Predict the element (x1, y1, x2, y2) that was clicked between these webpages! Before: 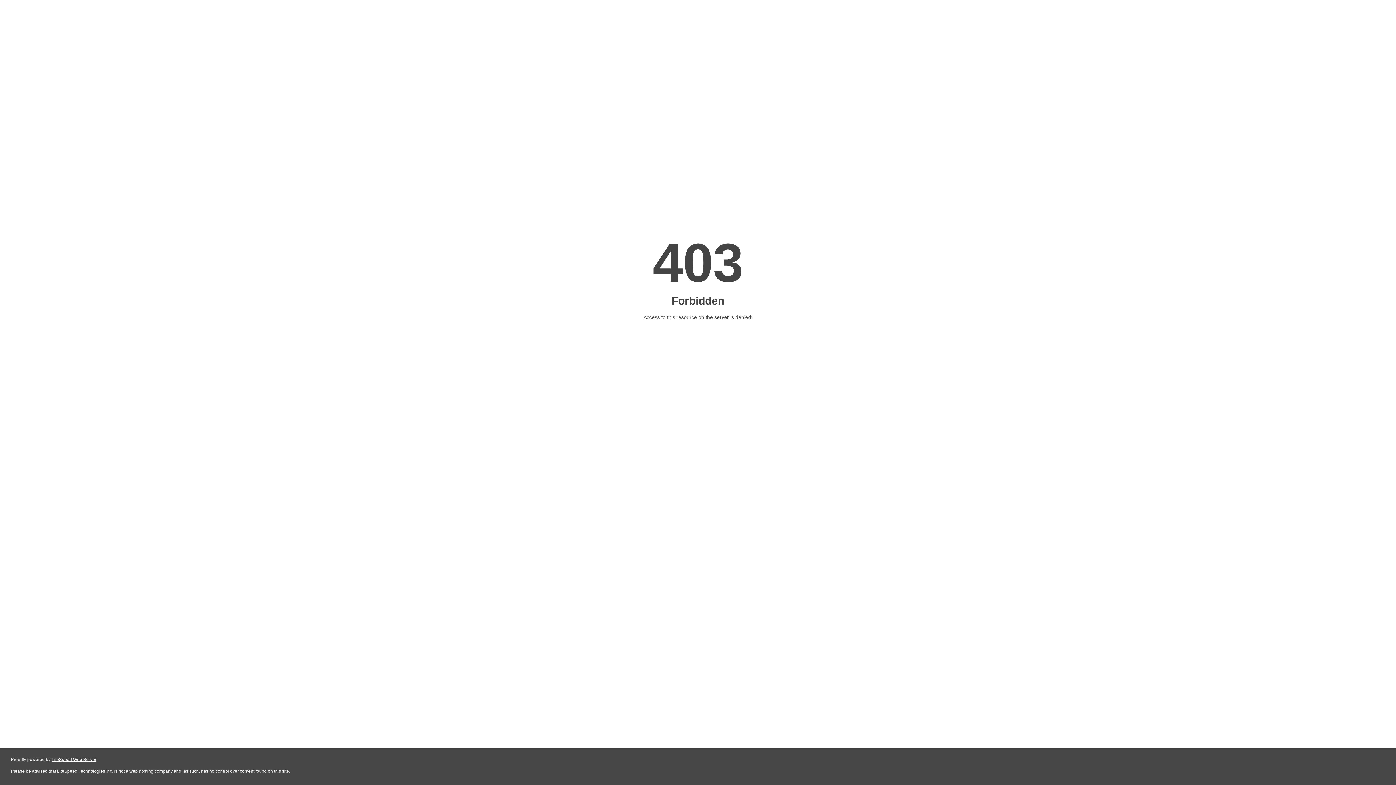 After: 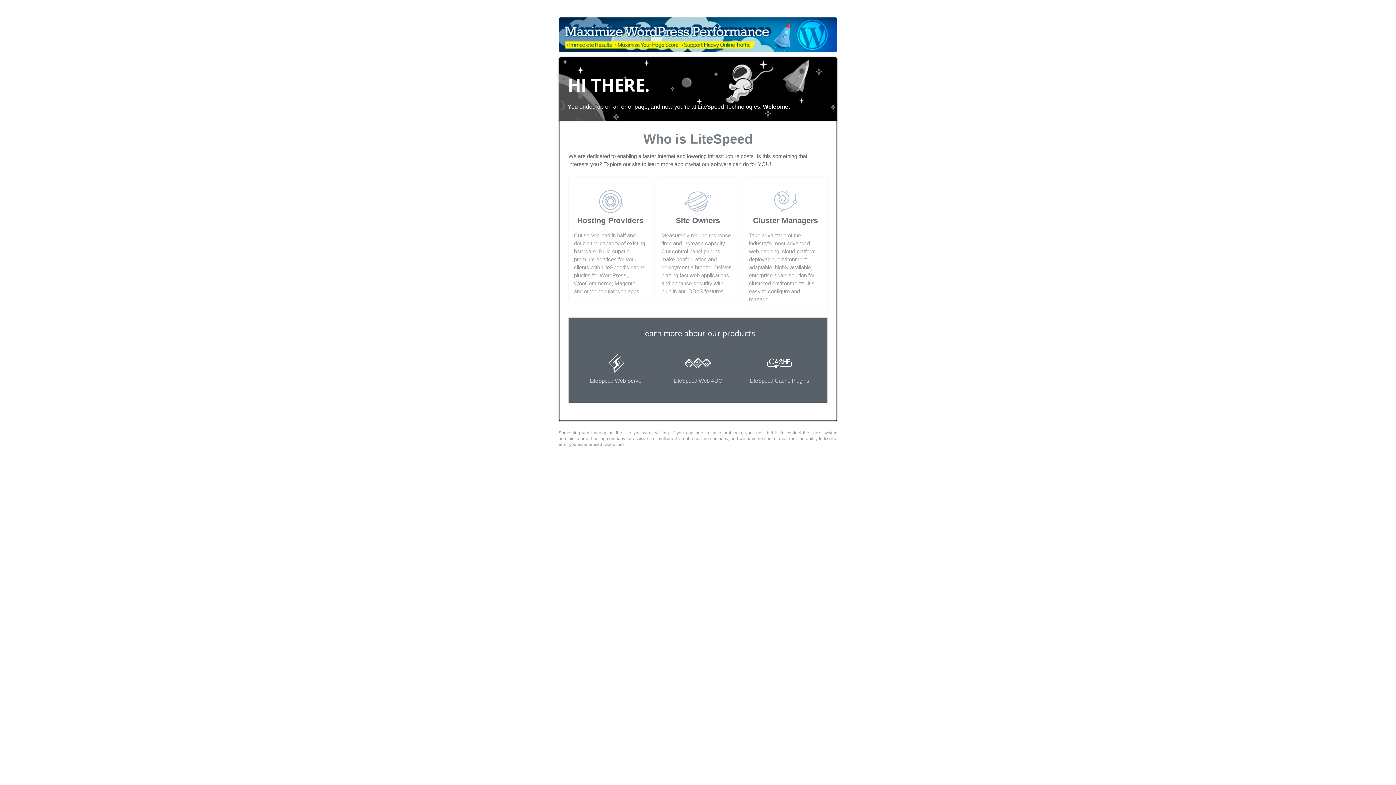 Action: label: LiteSpeed Web Server bbox: (51, 757, 96, 762)